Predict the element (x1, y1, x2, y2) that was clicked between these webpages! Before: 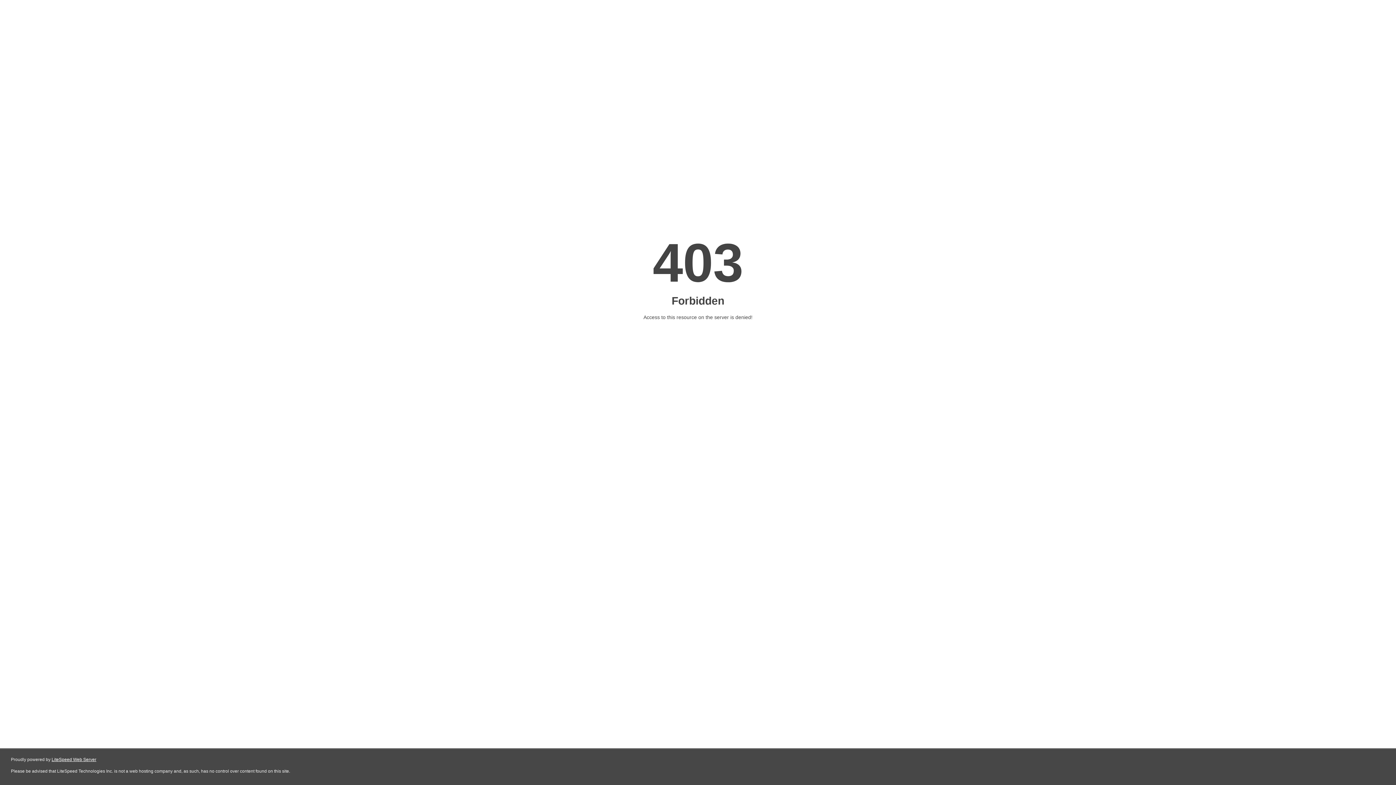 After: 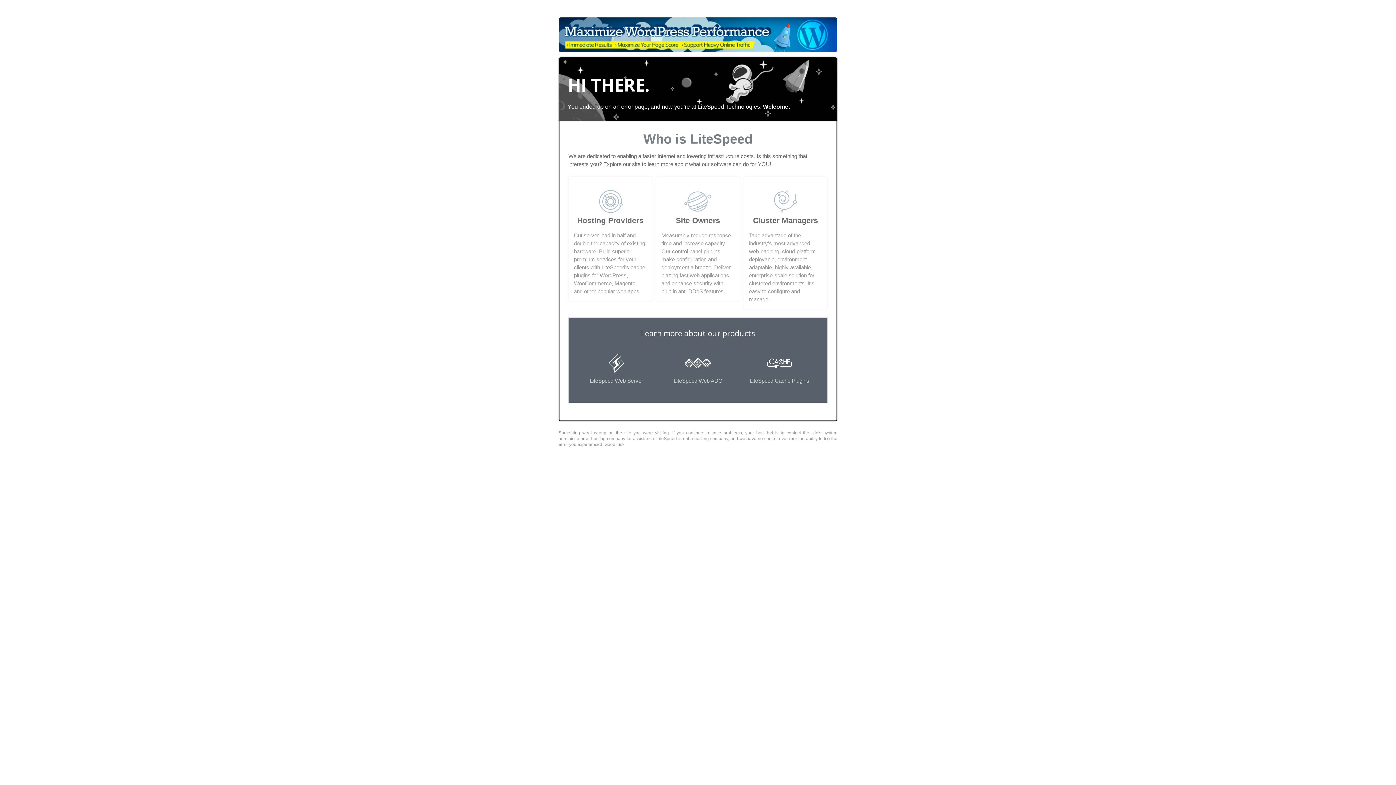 Action: label: LiteSpeed Web Server bbox: (51, 757, 96, 762)